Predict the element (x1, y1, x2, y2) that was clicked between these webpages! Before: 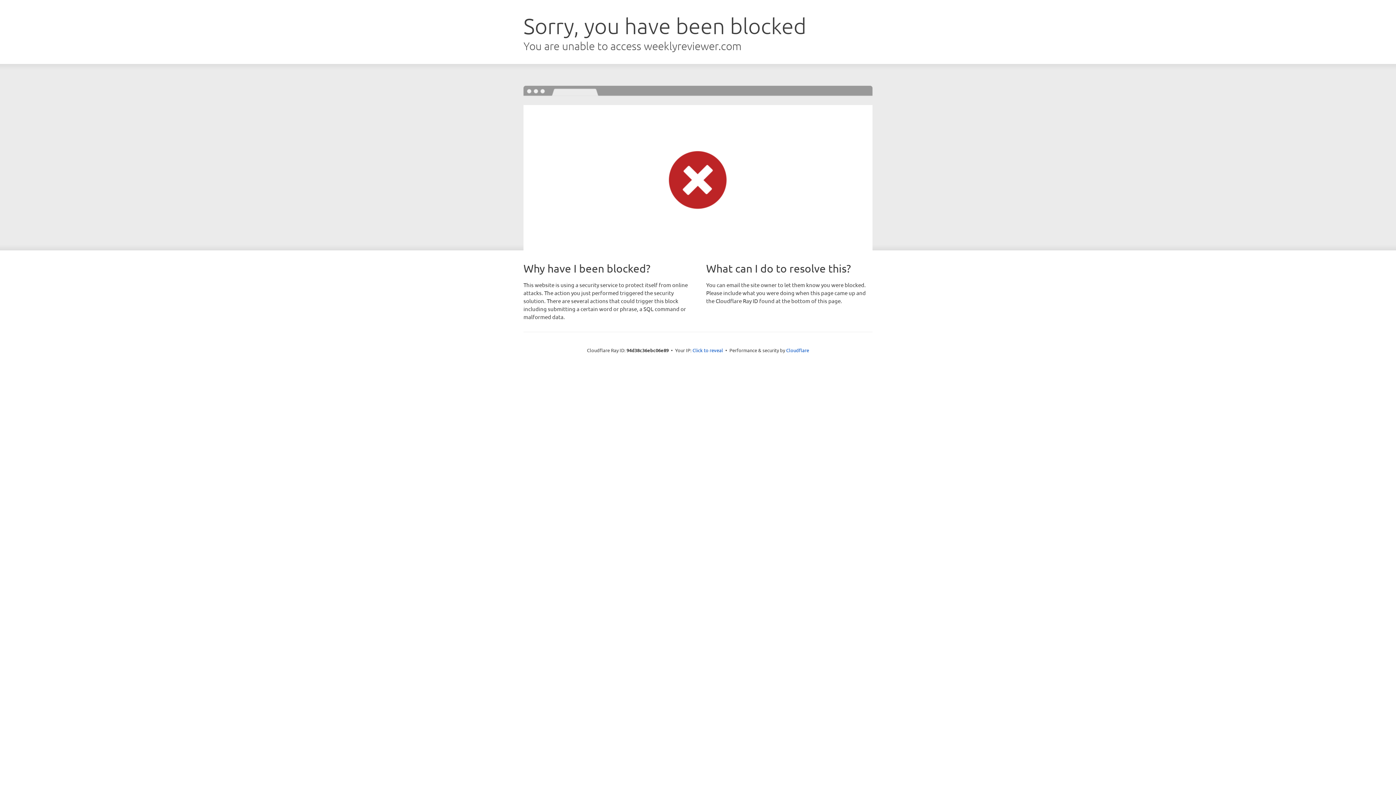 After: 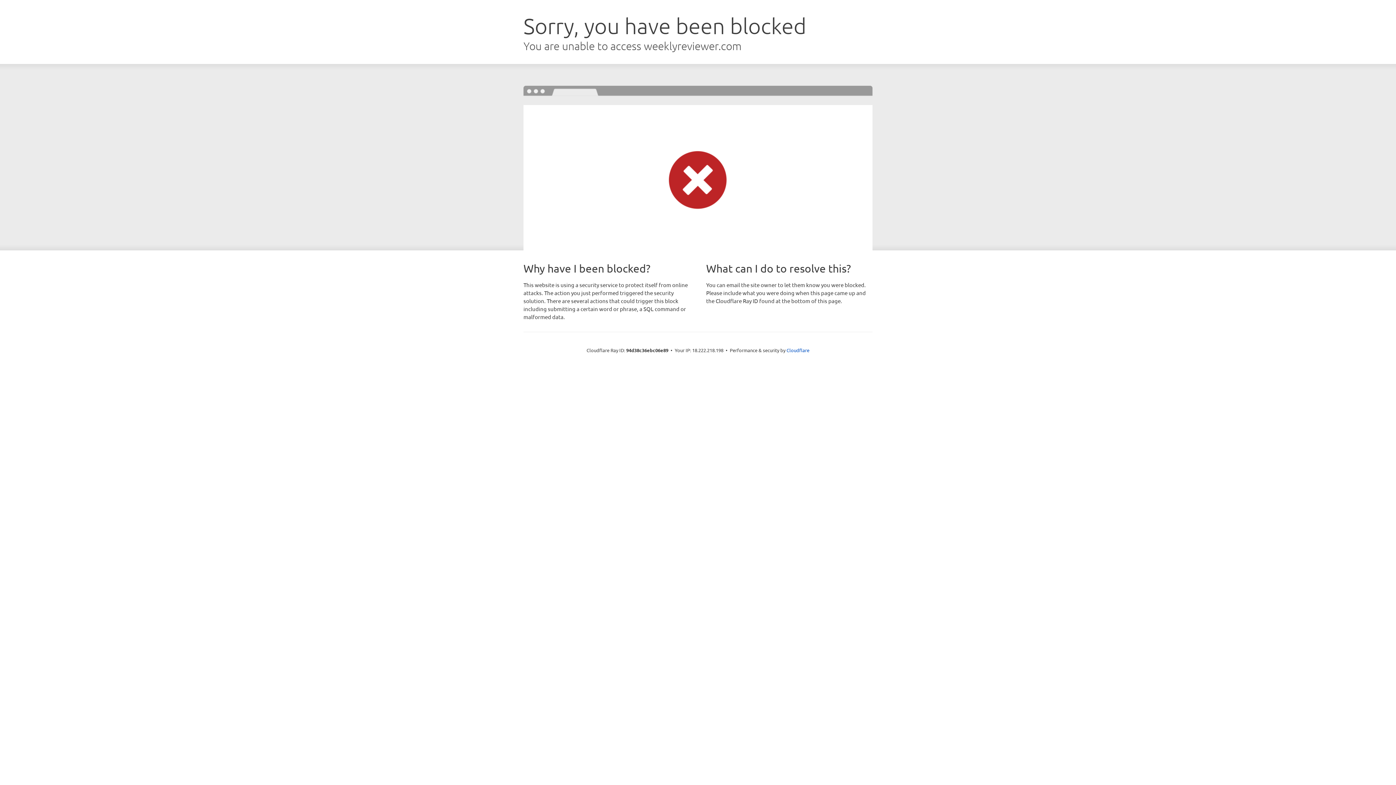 Action: bbox: (692, 346, 723, 353) label: Click to reveal